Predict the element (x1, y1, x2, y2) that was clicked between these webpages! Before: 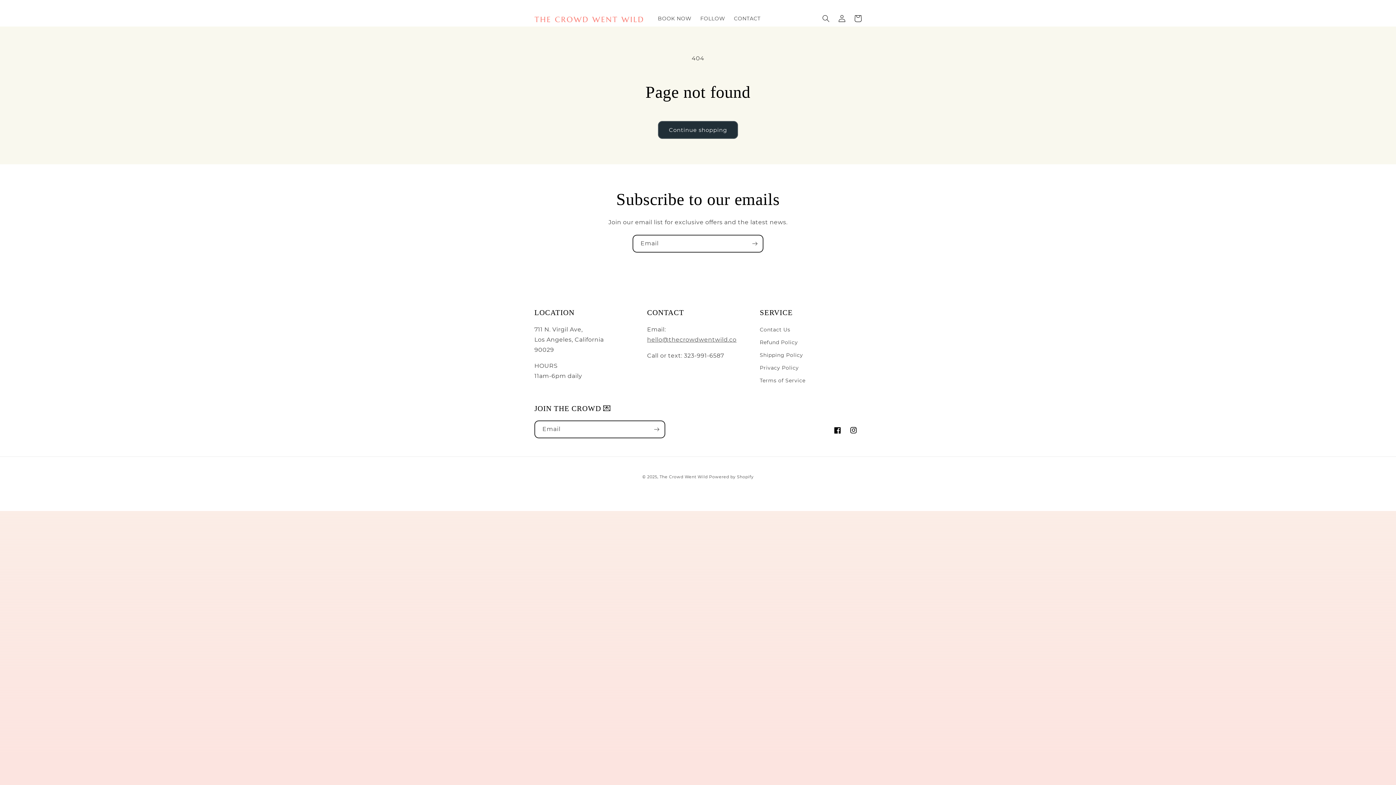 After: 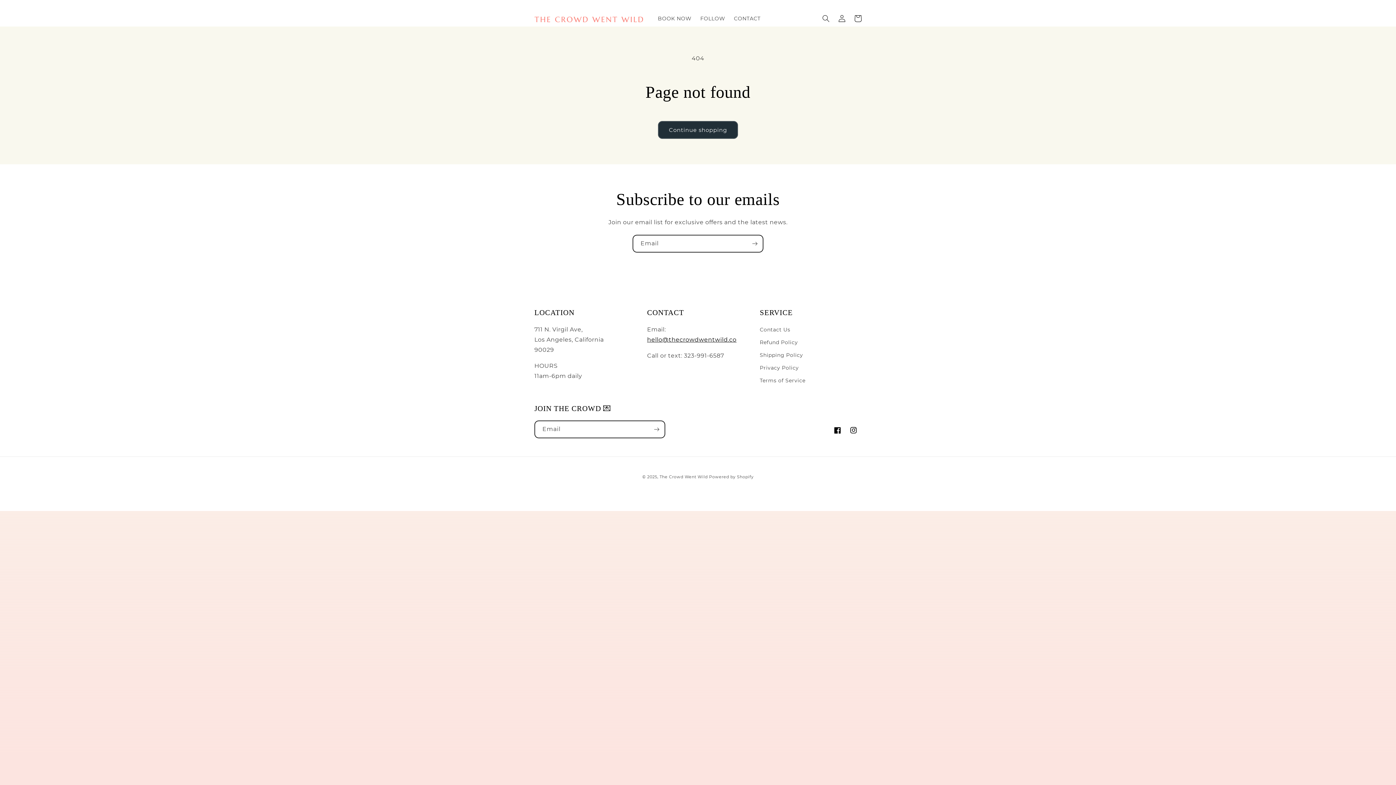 Action: bbox: (647, 336, 736, 343) label: hello@thecrowdwentwild.co